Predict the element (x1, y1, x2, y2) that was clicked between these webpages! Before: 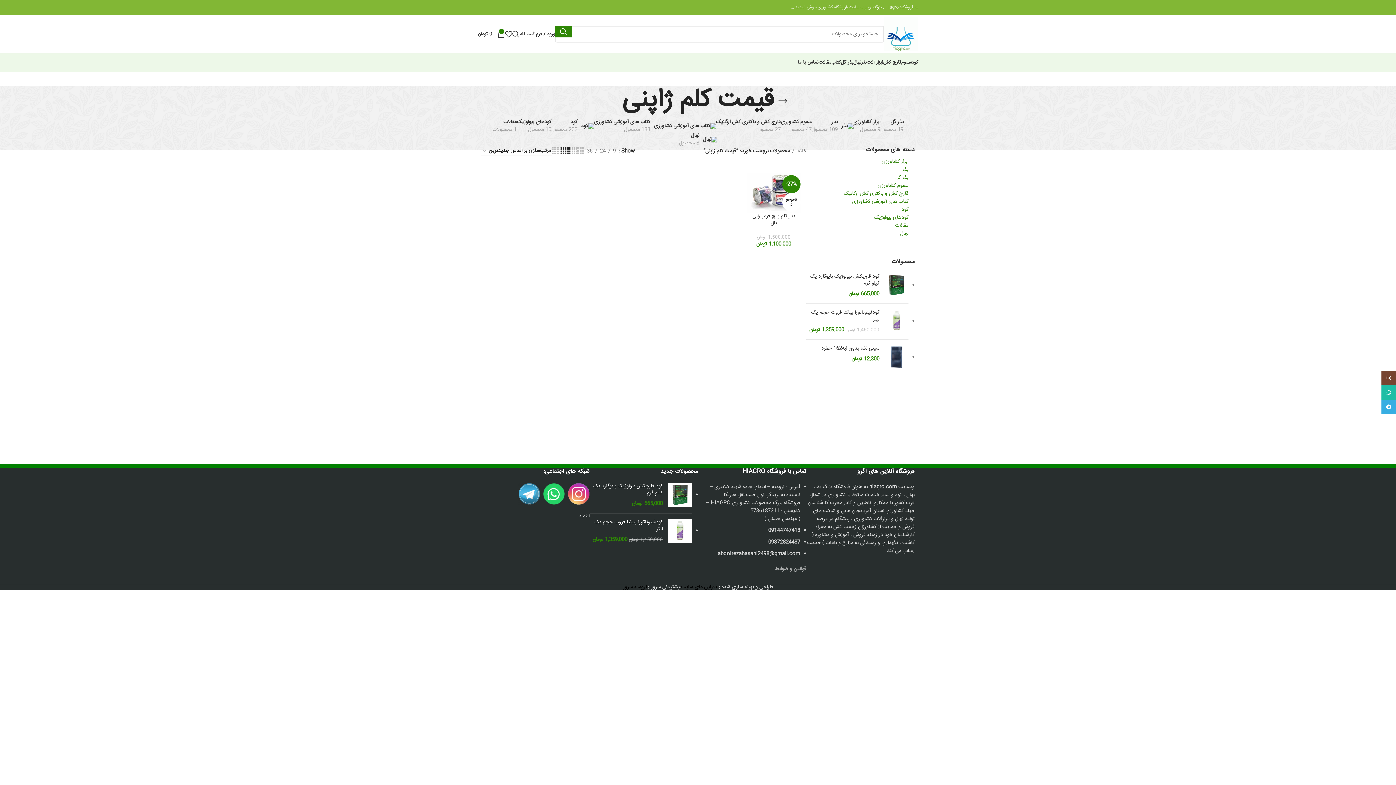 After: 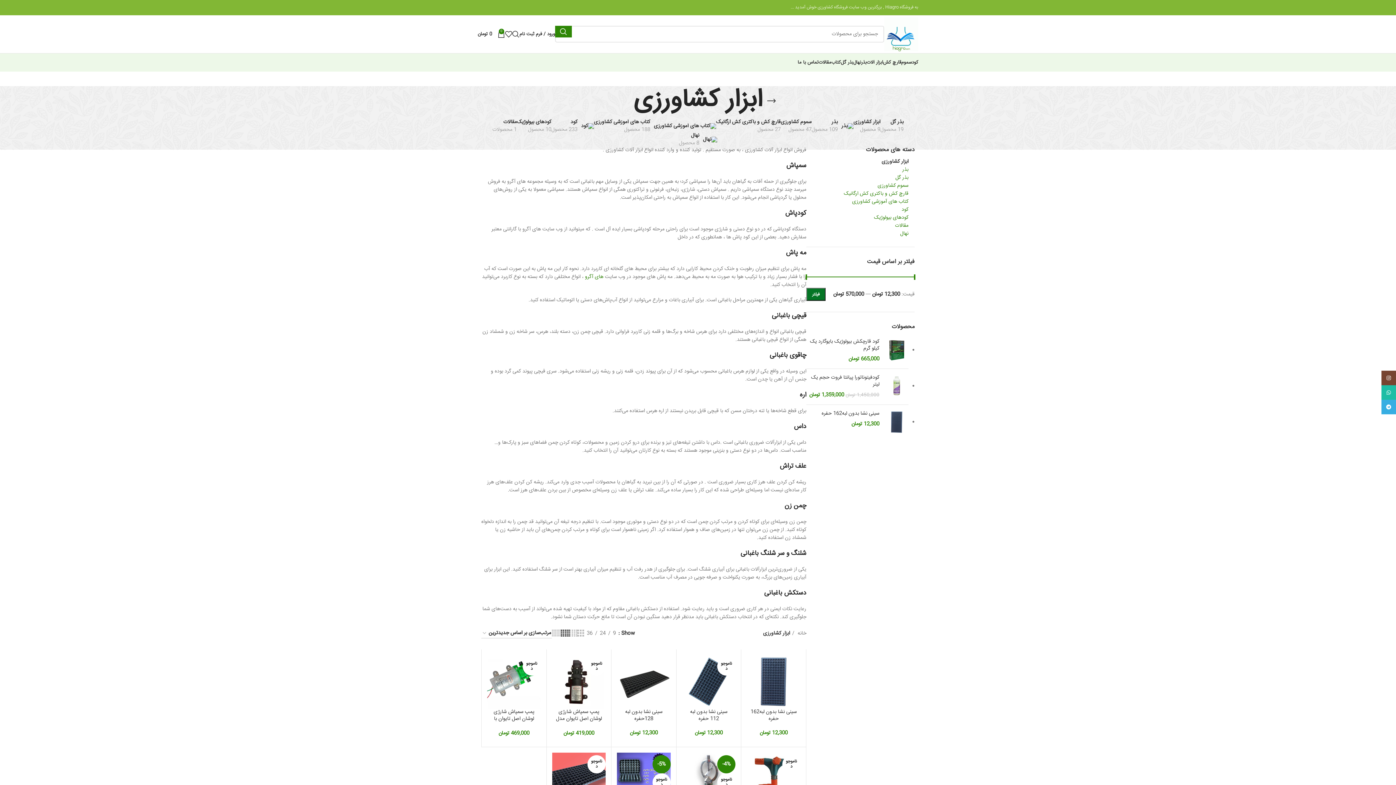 Action: bbox: (866, 55, 883, 69) label: ابزار آلات